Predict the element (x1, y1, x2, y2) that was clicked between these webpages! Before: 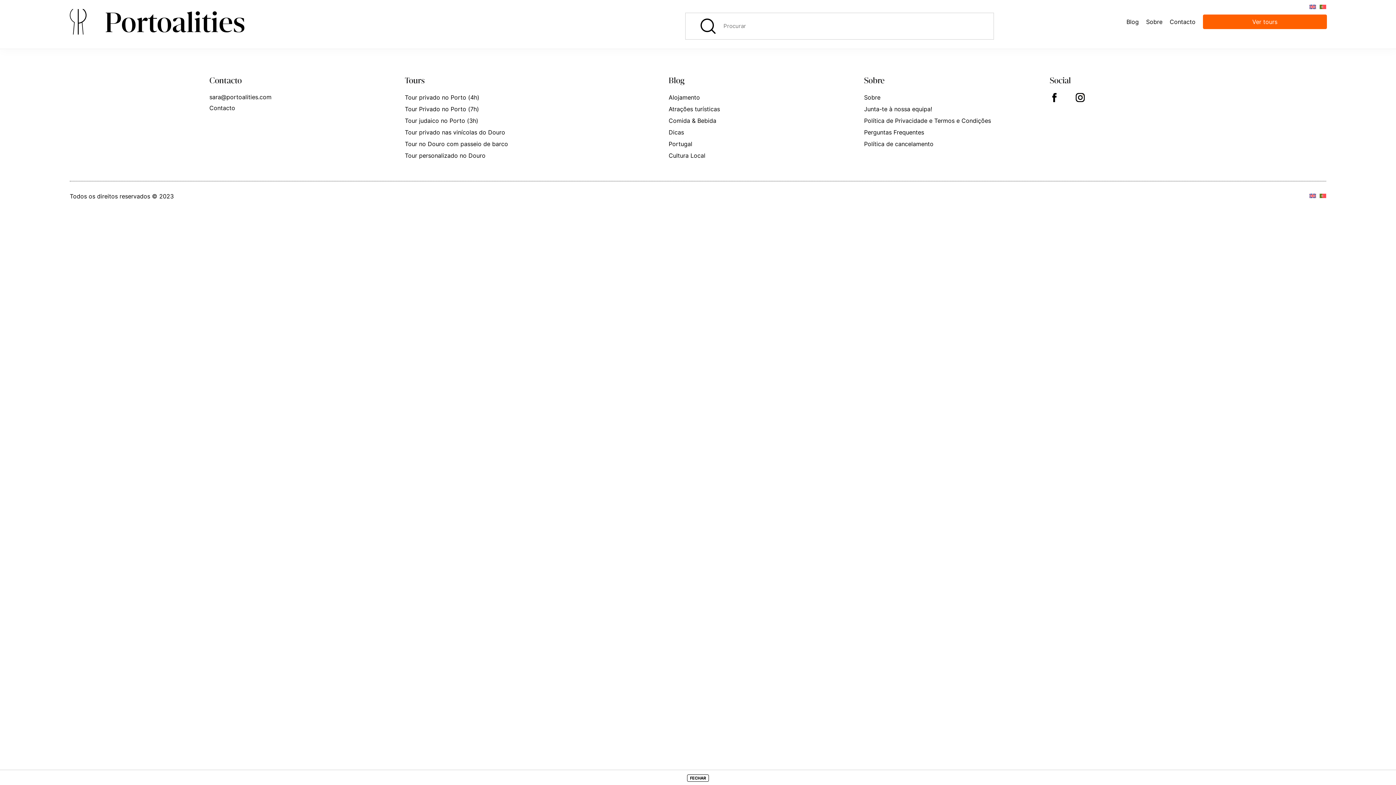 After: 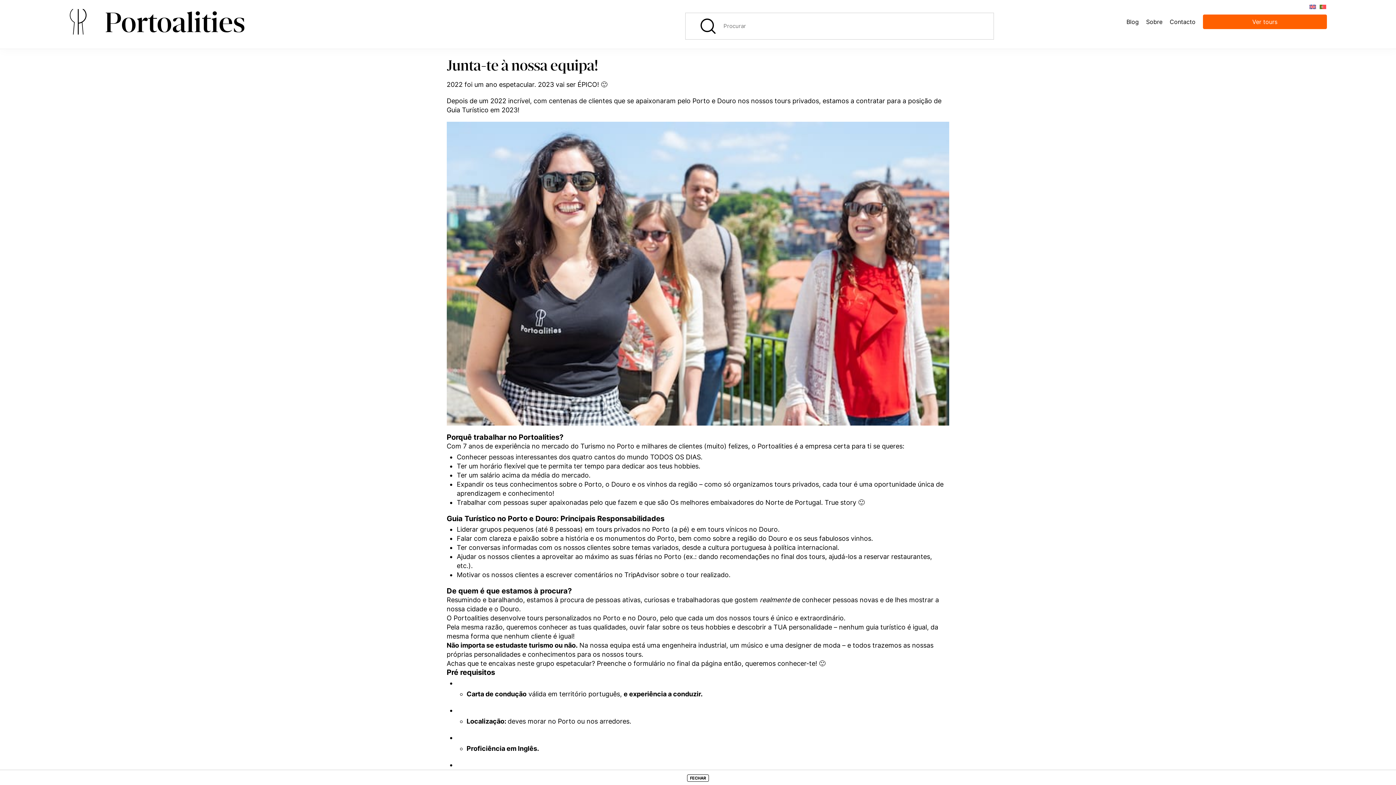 Action: bbox: (864, 104, 1031, 113) label: Junta-te à nossa equipa!